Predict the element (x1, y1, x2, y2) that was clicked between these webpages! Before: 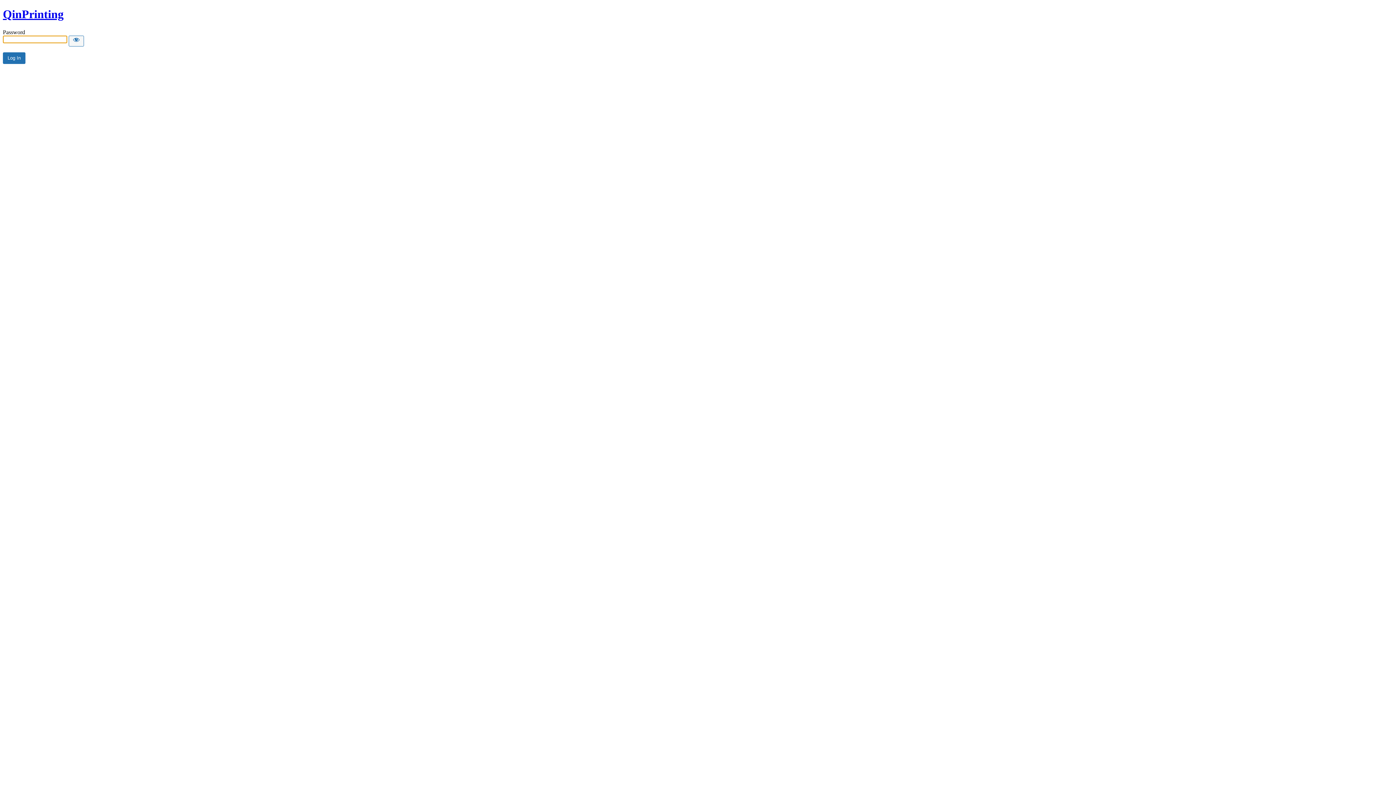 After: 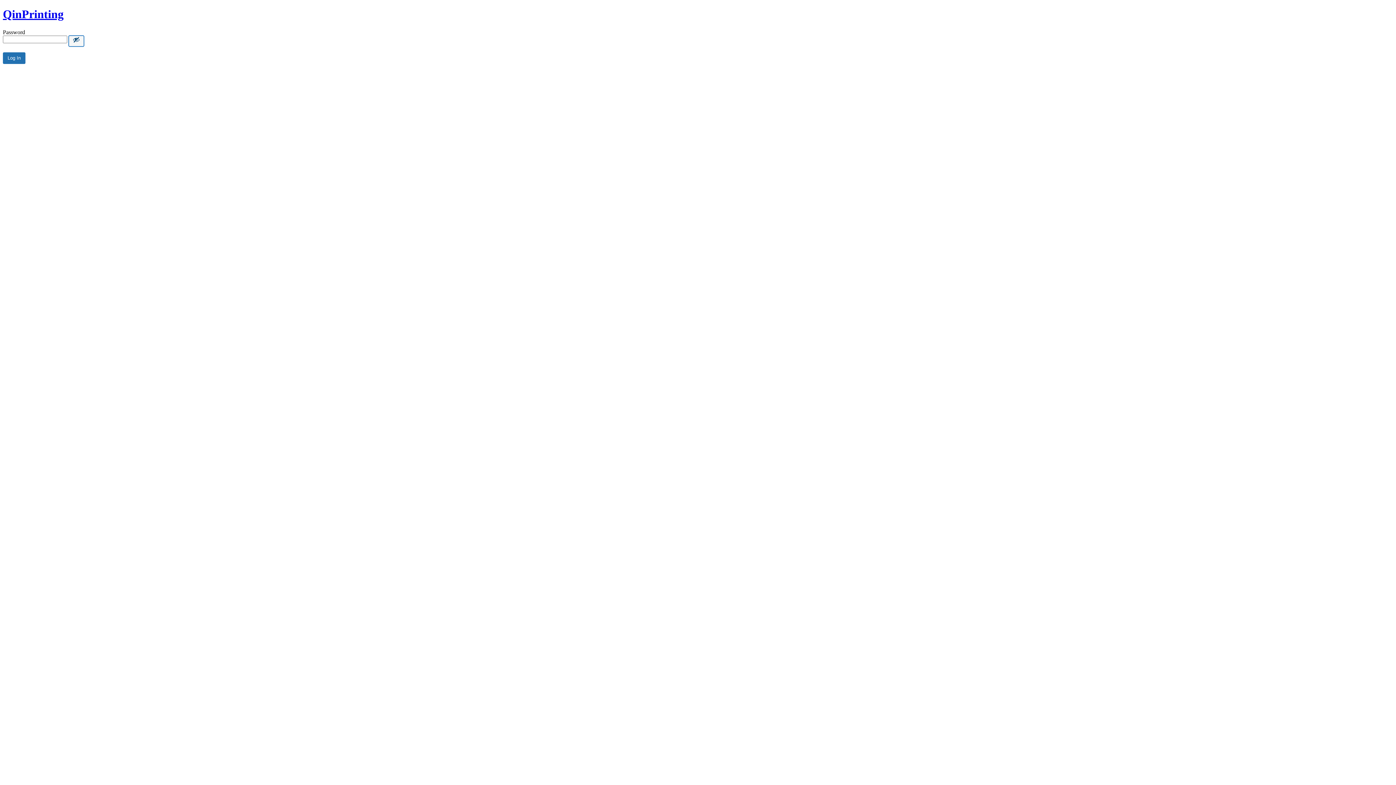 Action: label: Show password bbox: (68, 35, 84, 46)